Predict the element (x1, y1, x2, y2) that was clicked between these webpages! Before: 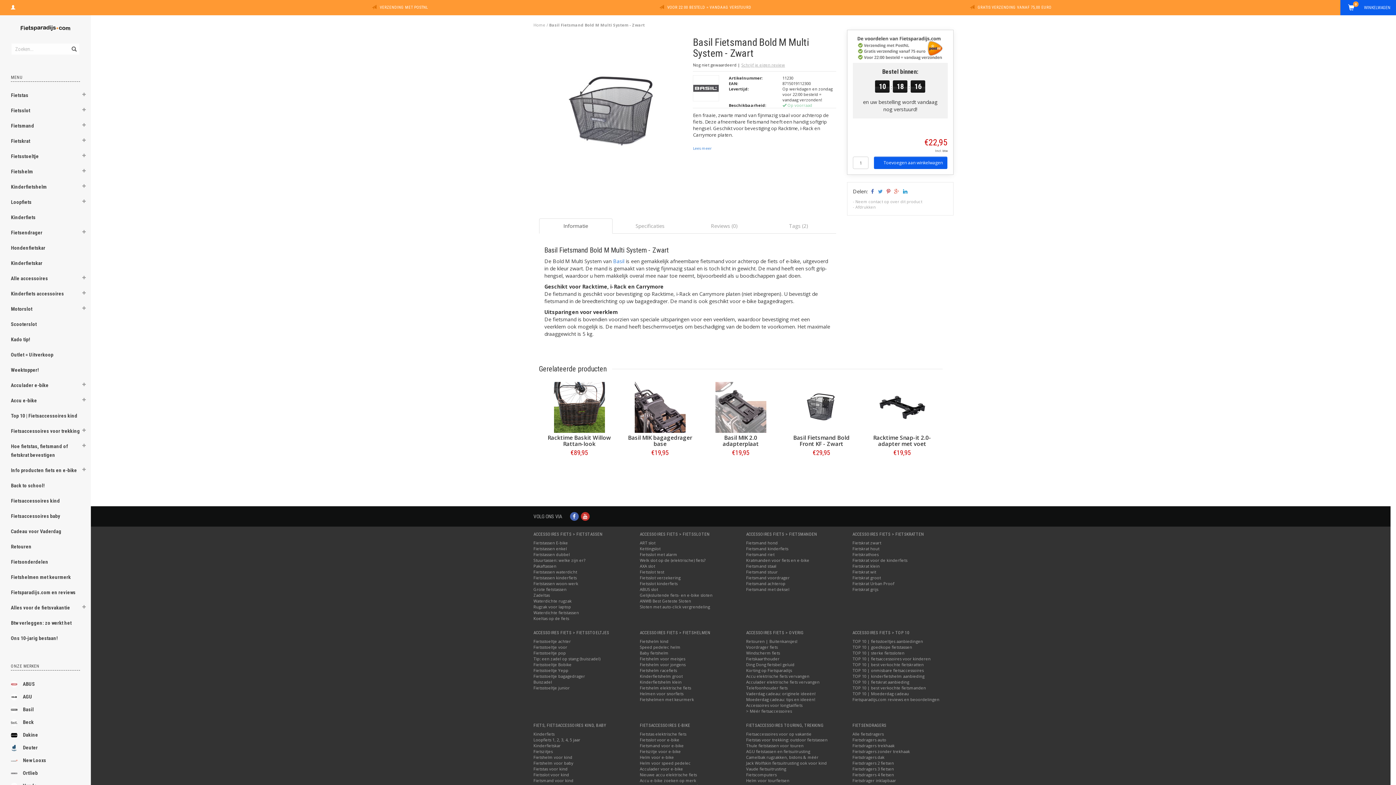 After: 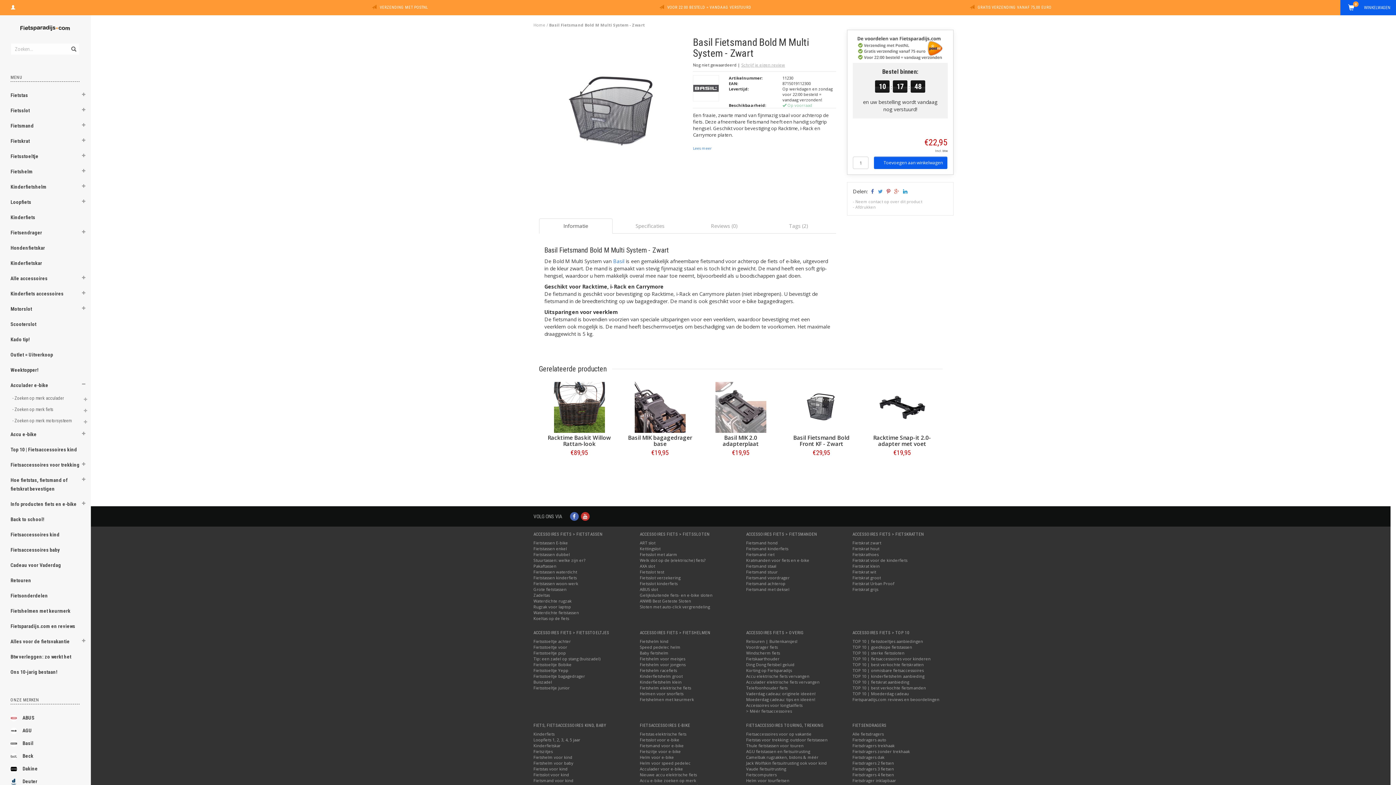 Action: bbox: (76, 377, 91, 394)